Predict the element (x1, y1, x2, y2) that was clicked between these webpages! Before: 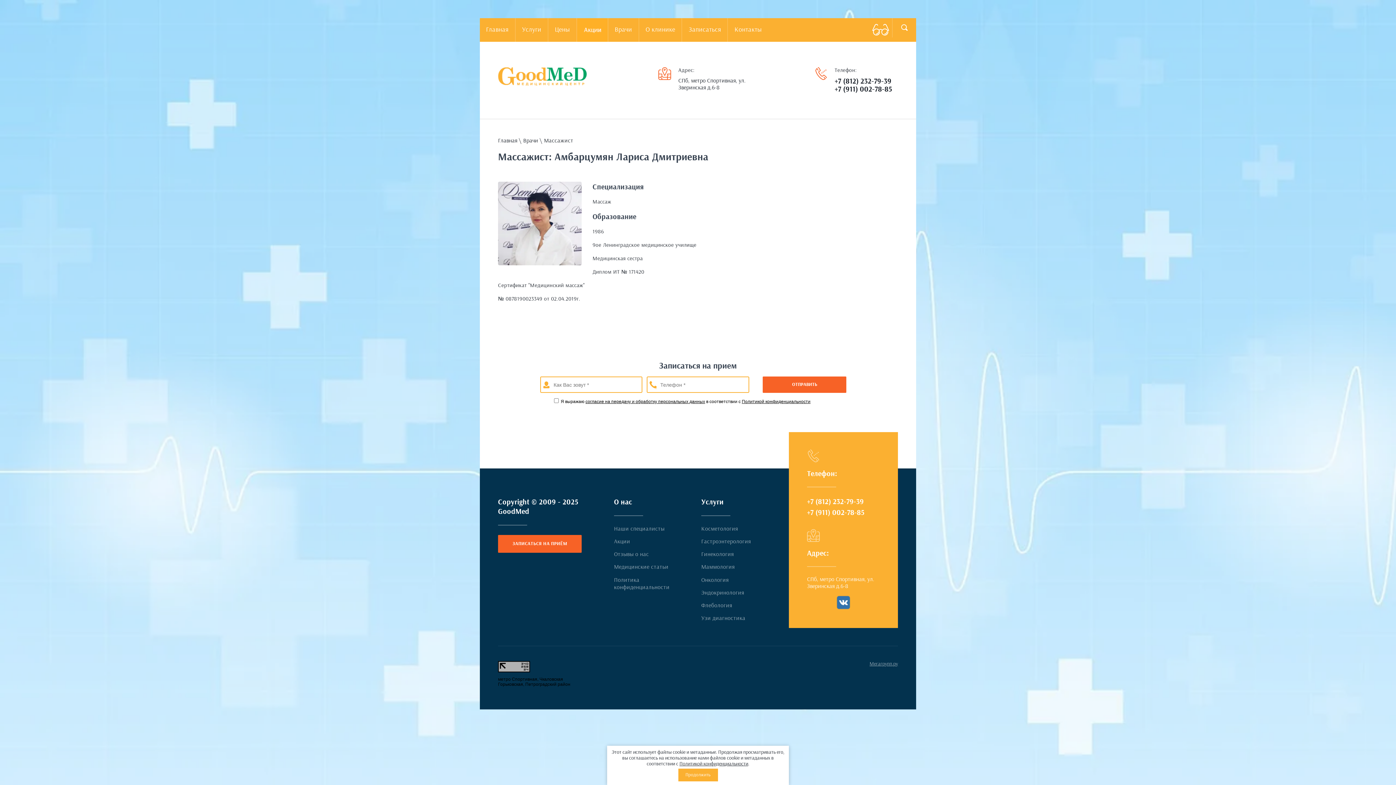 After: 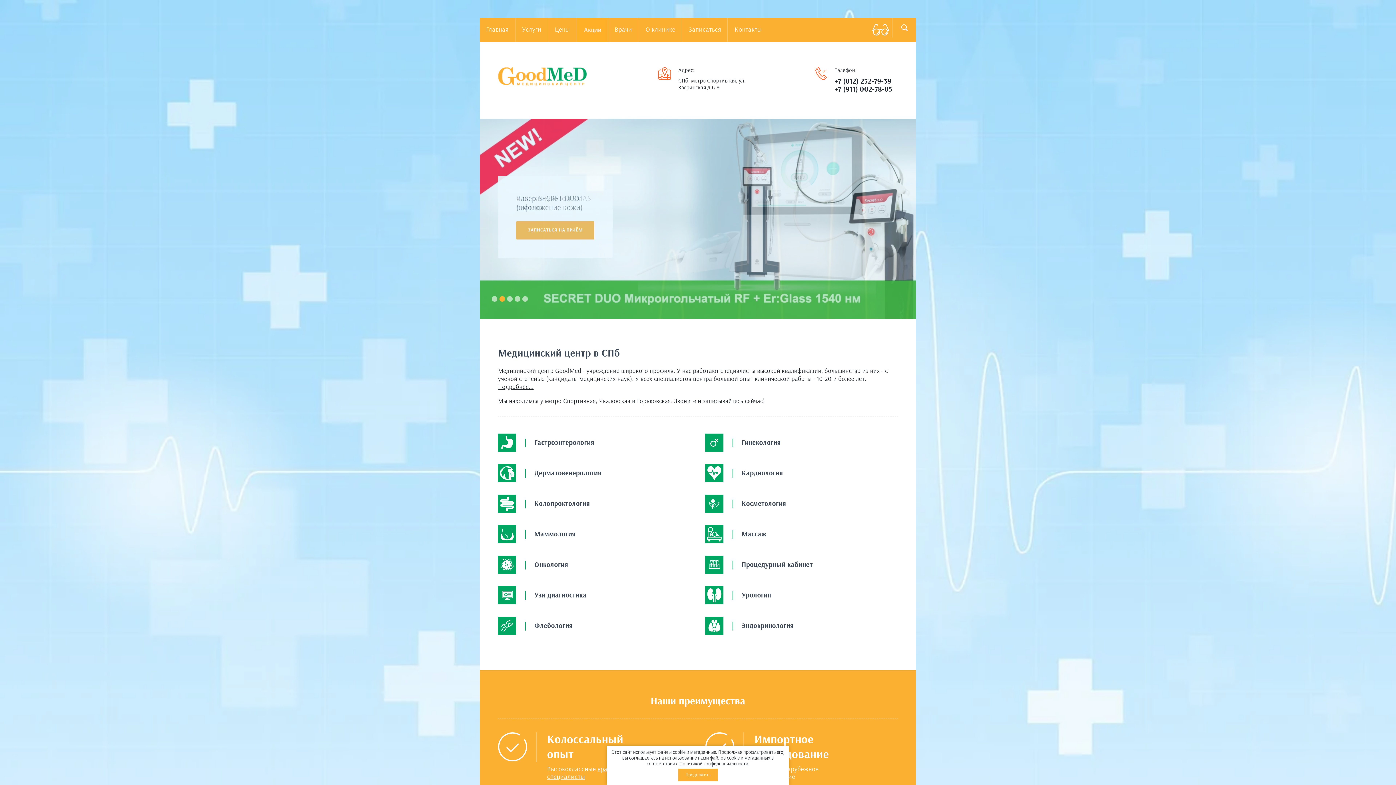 Action: bbox: (498, 67, 589, 85)